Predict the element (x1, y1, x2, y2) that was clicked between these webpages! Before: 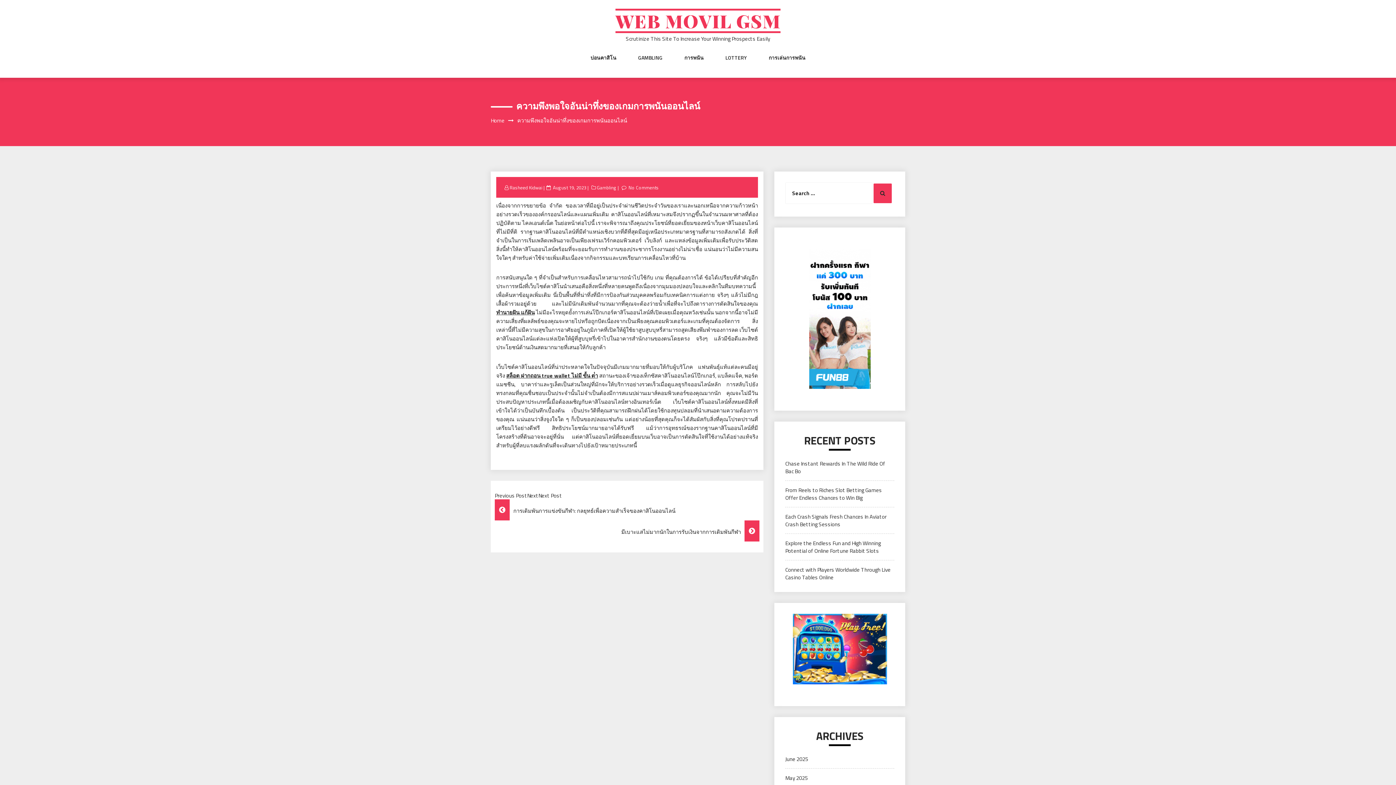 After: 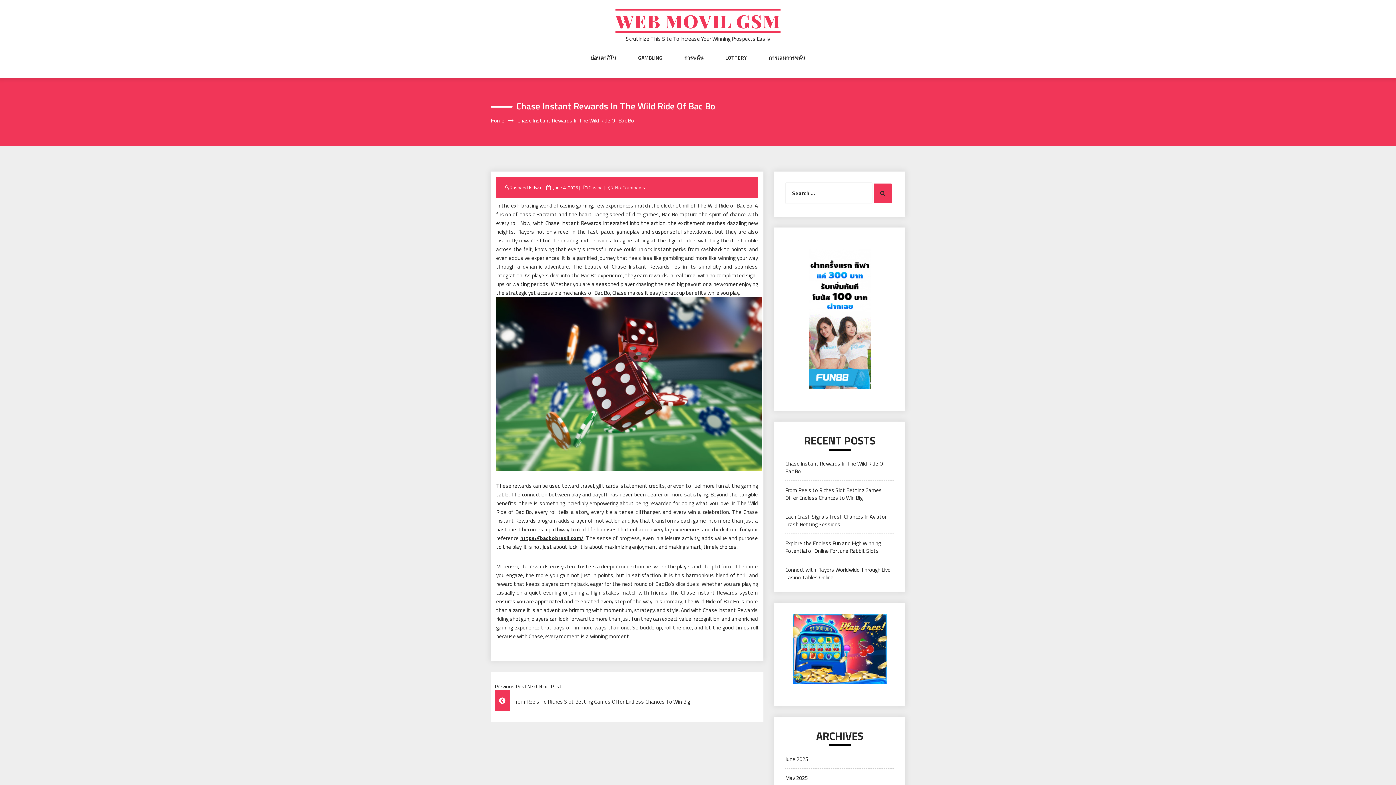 Action: label: Chase Instant Rewards In The Wild Ride Of Bac Bo bbox: (785, 459, 885, 475)